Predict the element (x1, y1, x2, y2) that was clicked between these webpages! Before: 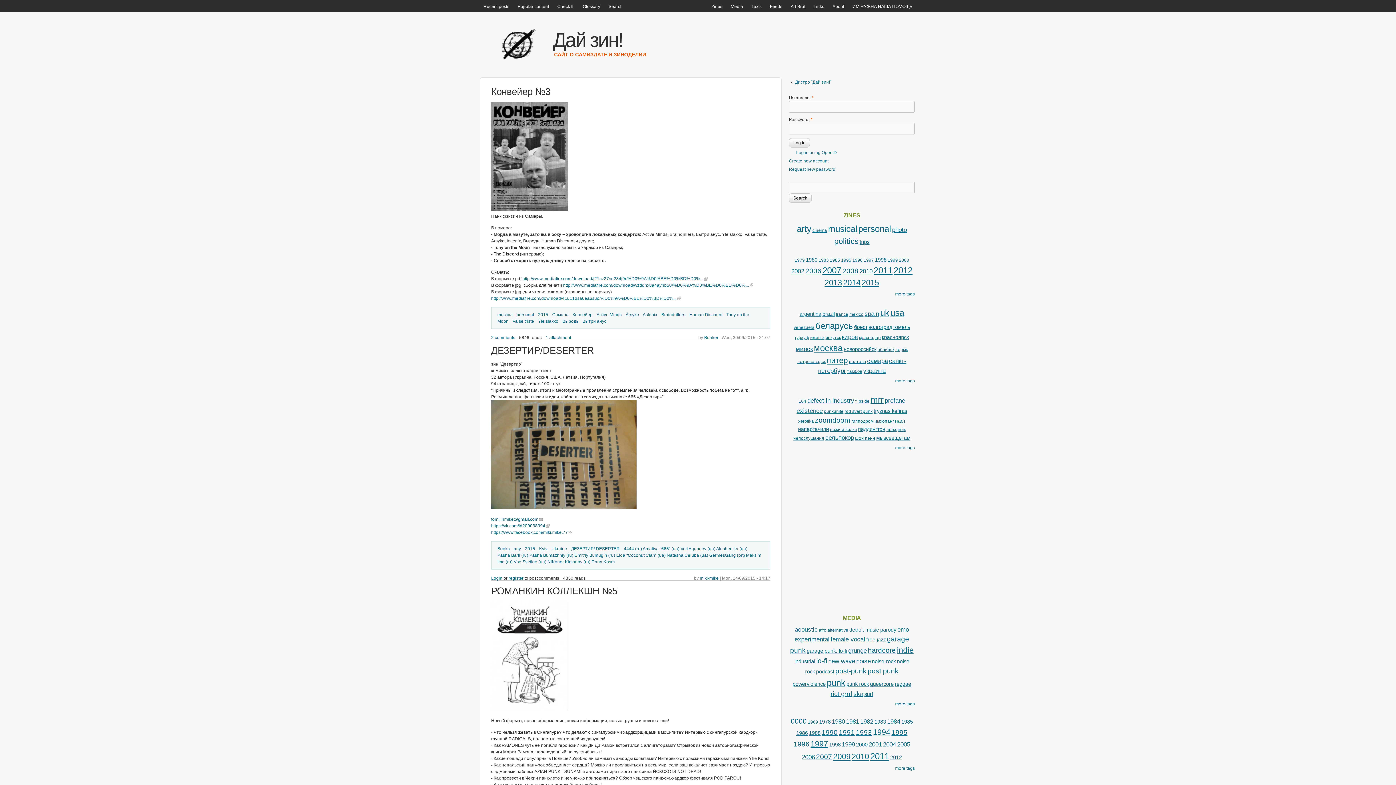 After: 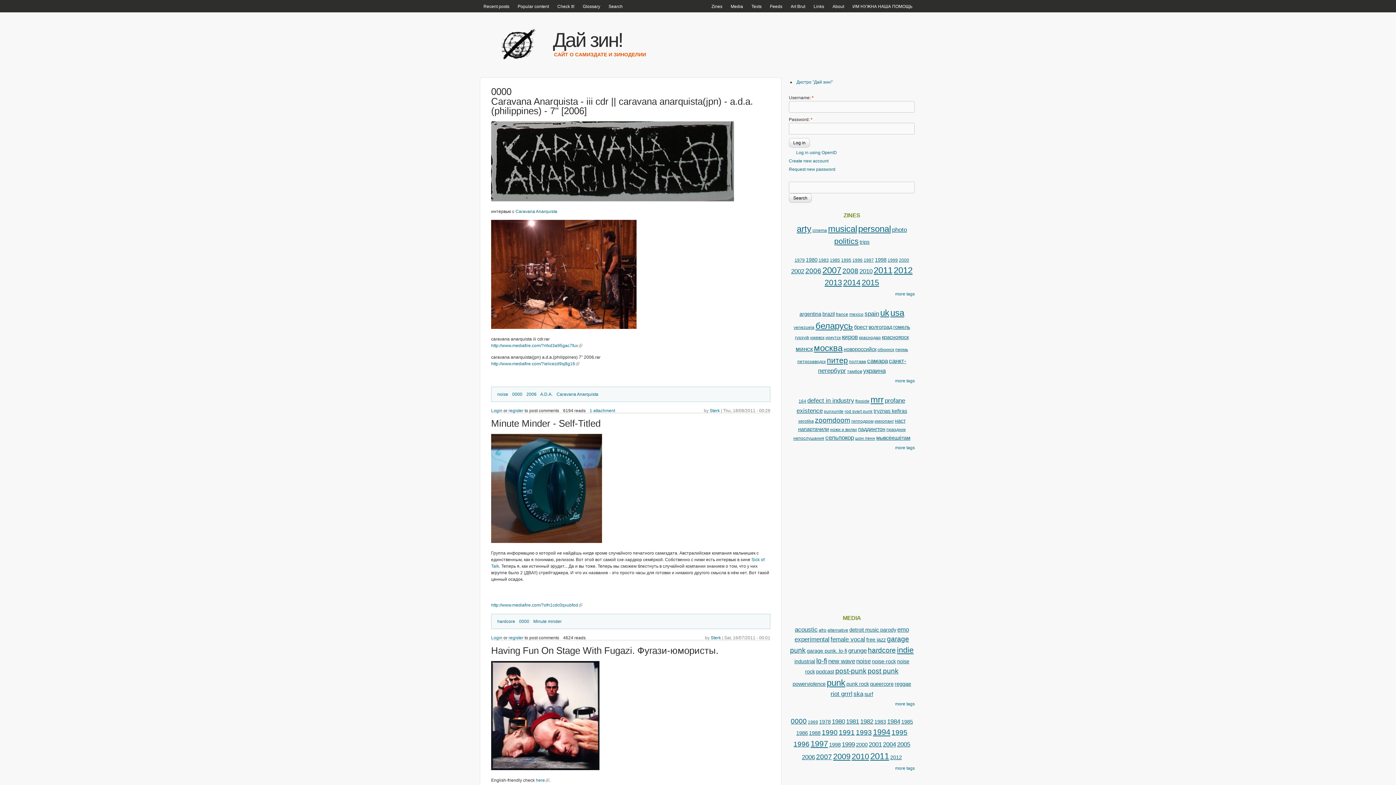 Action: label: 0000 bbox: (790, 717, 806, 725)